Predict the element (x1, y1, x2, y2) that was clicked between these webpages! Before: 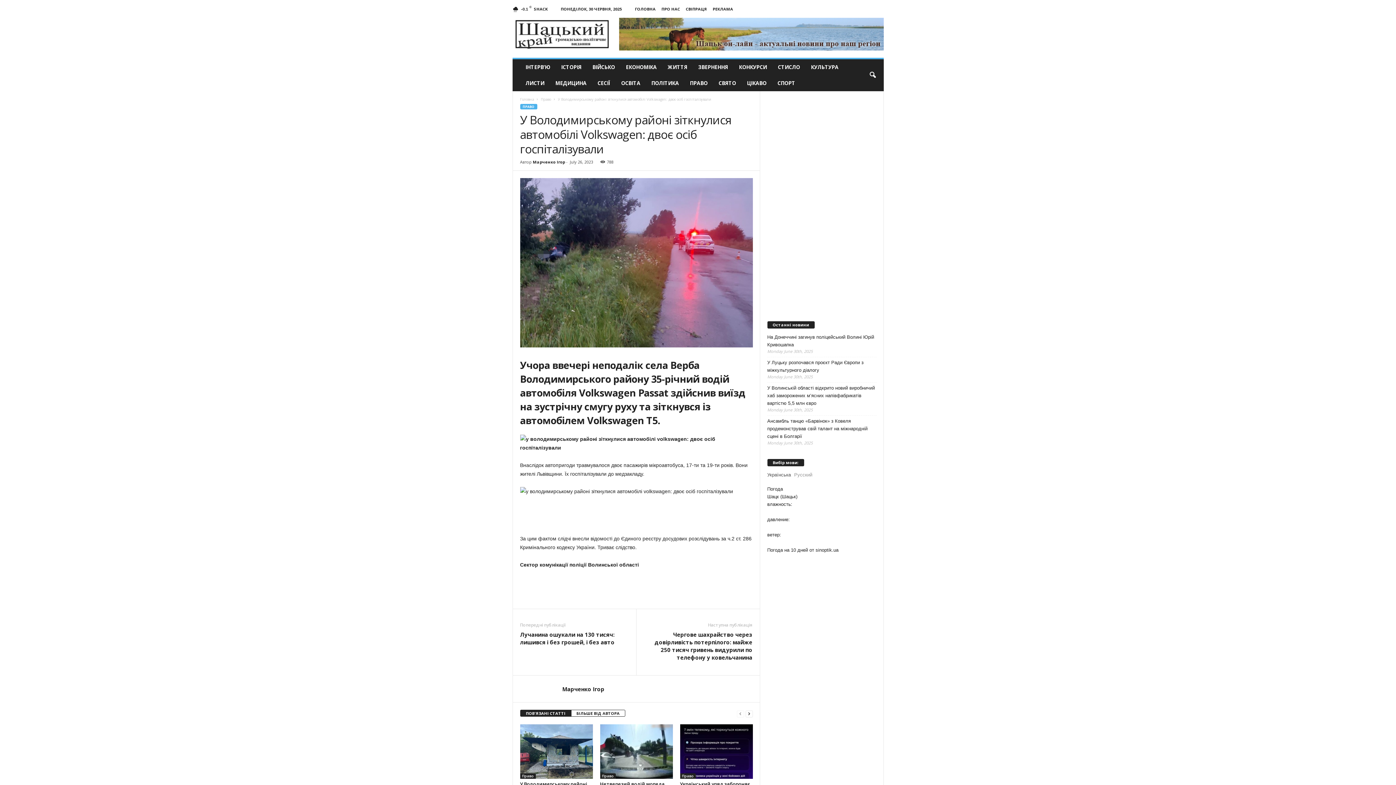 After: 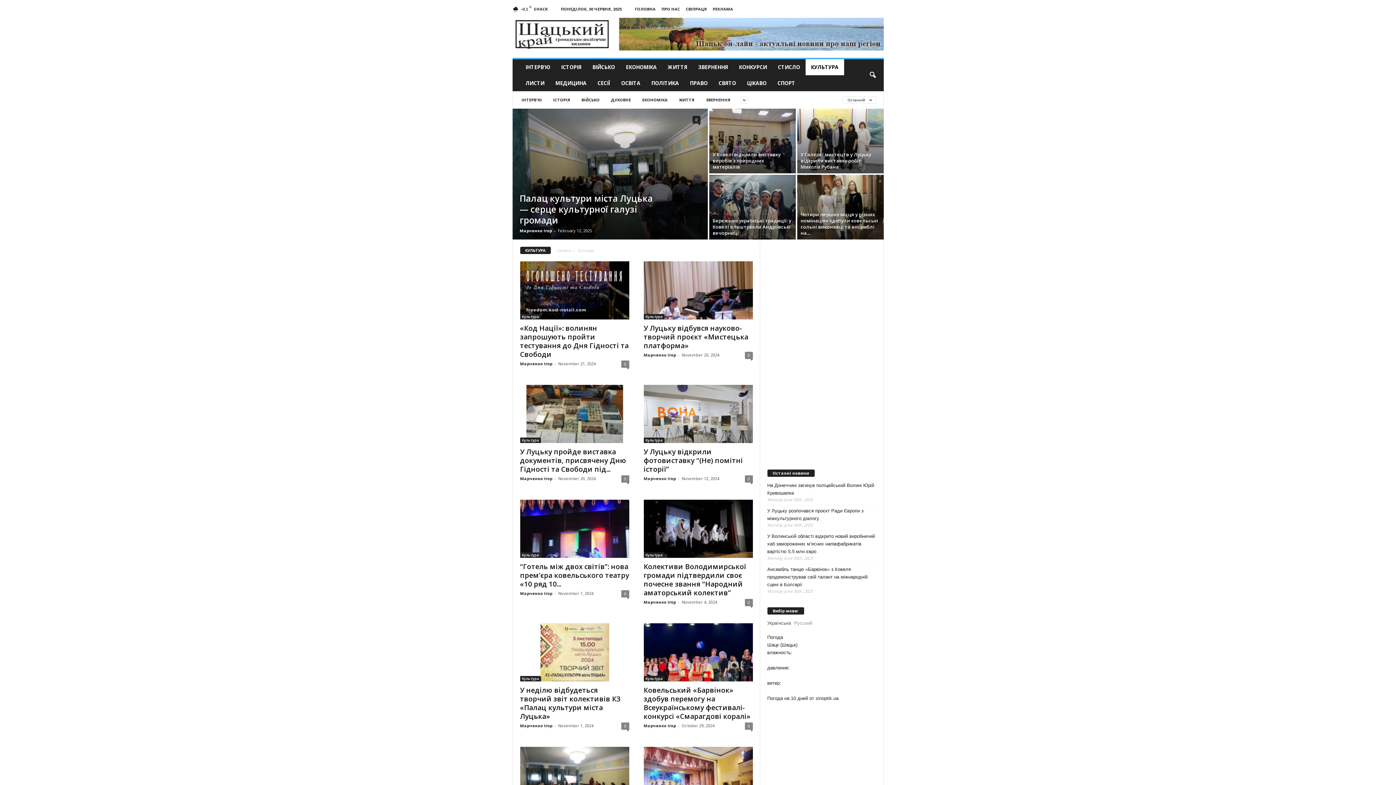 Action: label: КУЛЬТУРА bbox: (805, 59, 844, 75)